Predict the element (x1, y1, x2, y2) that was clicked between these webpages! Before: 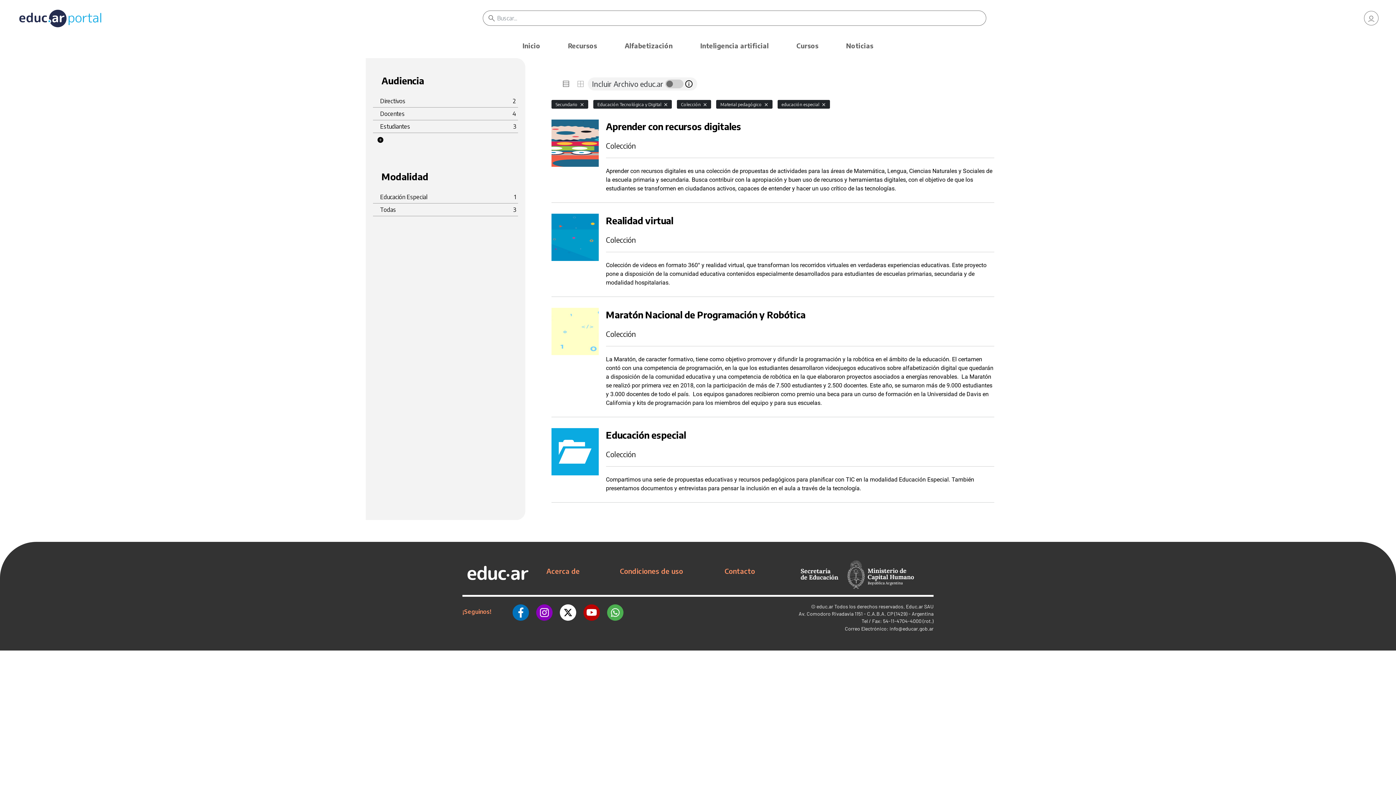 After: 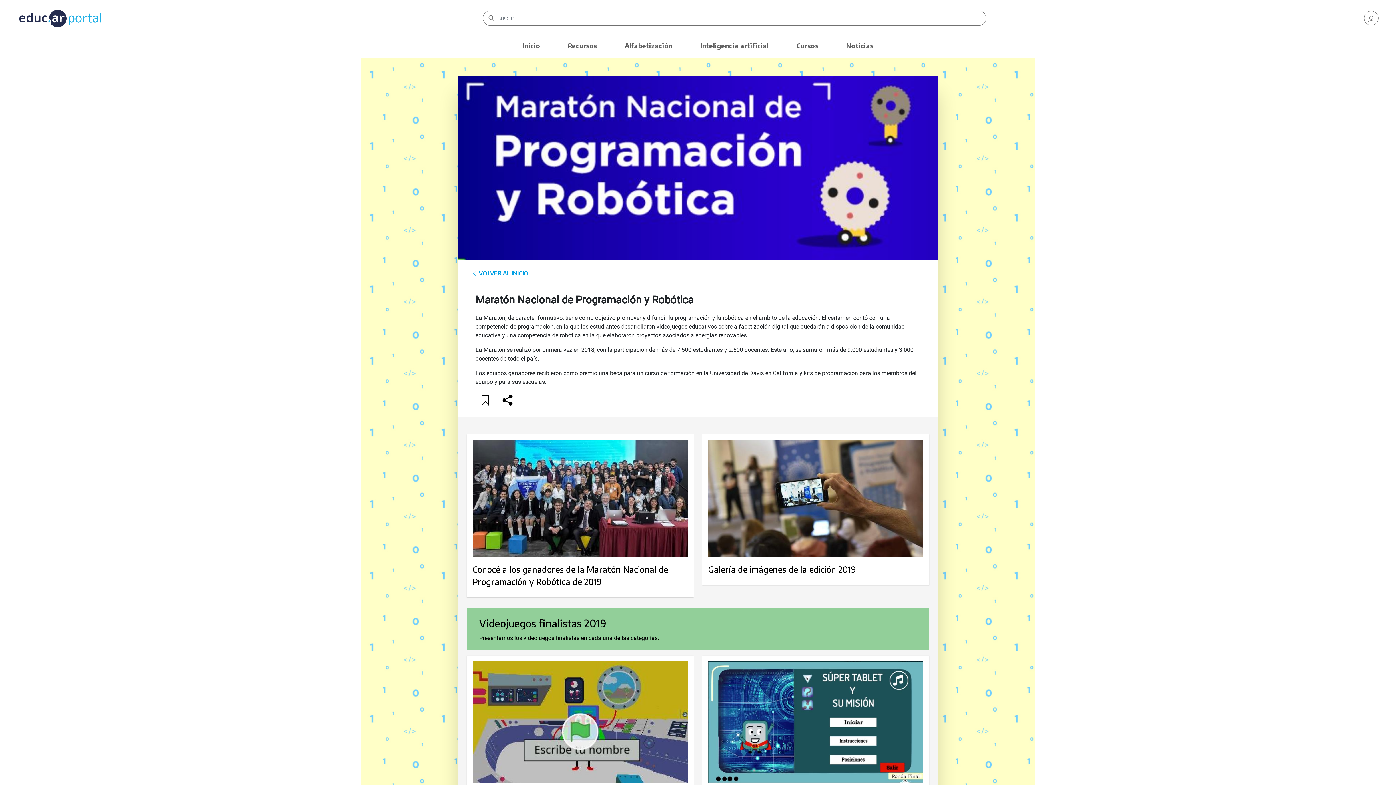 Action: label: Maratón Nacional de Programación y Robótica

Colección

La Maratón, de caracter formativo, tiene como objetivo promover y difundir la programación y la robótica en el ámbito de la educación. El certamen contó con una competencia de programación, en la que los estudiantes desarrollaron videojuegos educativos sobre alfabetización digital que quedarán a disposición de la comunidad educativa y una competencia de robótica en la que elaboraron proyectos asociados a energías renovables.  La Maratón se realizó por primera vez en 2018, con la participación de más de 7.500 estudiantes y 2.500 docentes. Este año, se sumaron más de 9.000 estudiantes y 3.000 docentes de todo el país.  Los equipos ganadores recibieron como premio una beca para un curso de formación en la Universidad de Davis en California y kits de programación para los miembros del equipo y para sus escuelas.  bbox: (551, 308, 994, 417)